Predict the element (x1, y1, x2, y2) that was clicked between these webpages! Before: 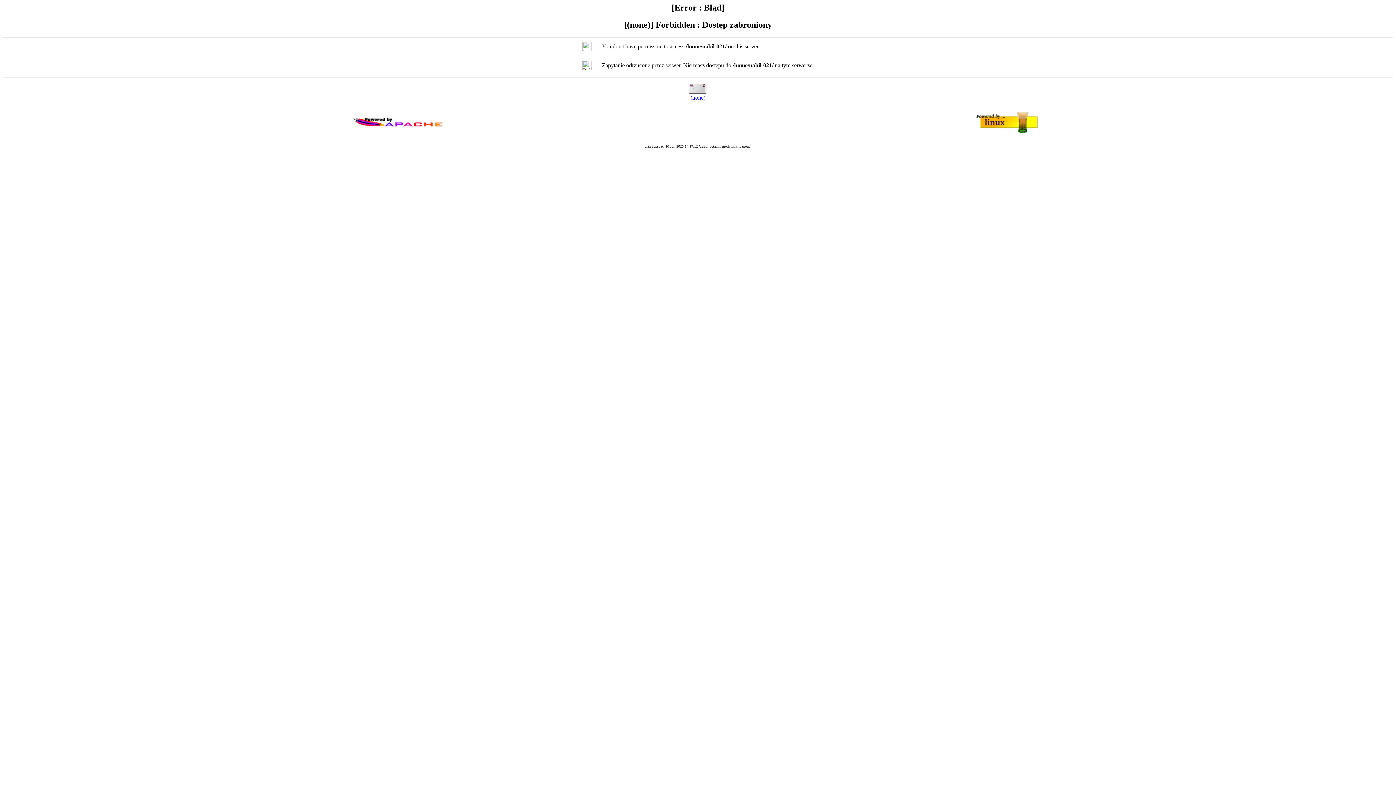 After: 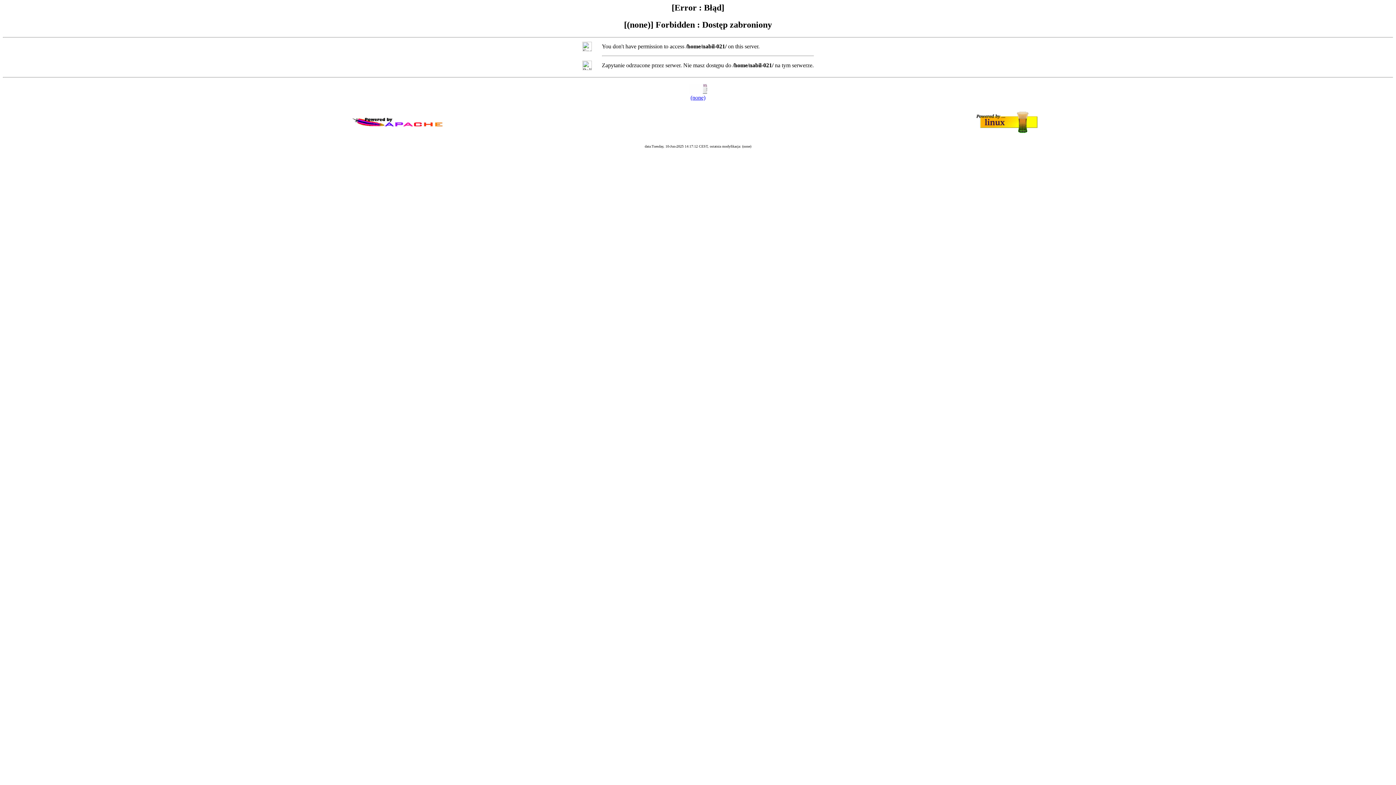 Action: bbox: (690, 94, 705, 100) label: (none)